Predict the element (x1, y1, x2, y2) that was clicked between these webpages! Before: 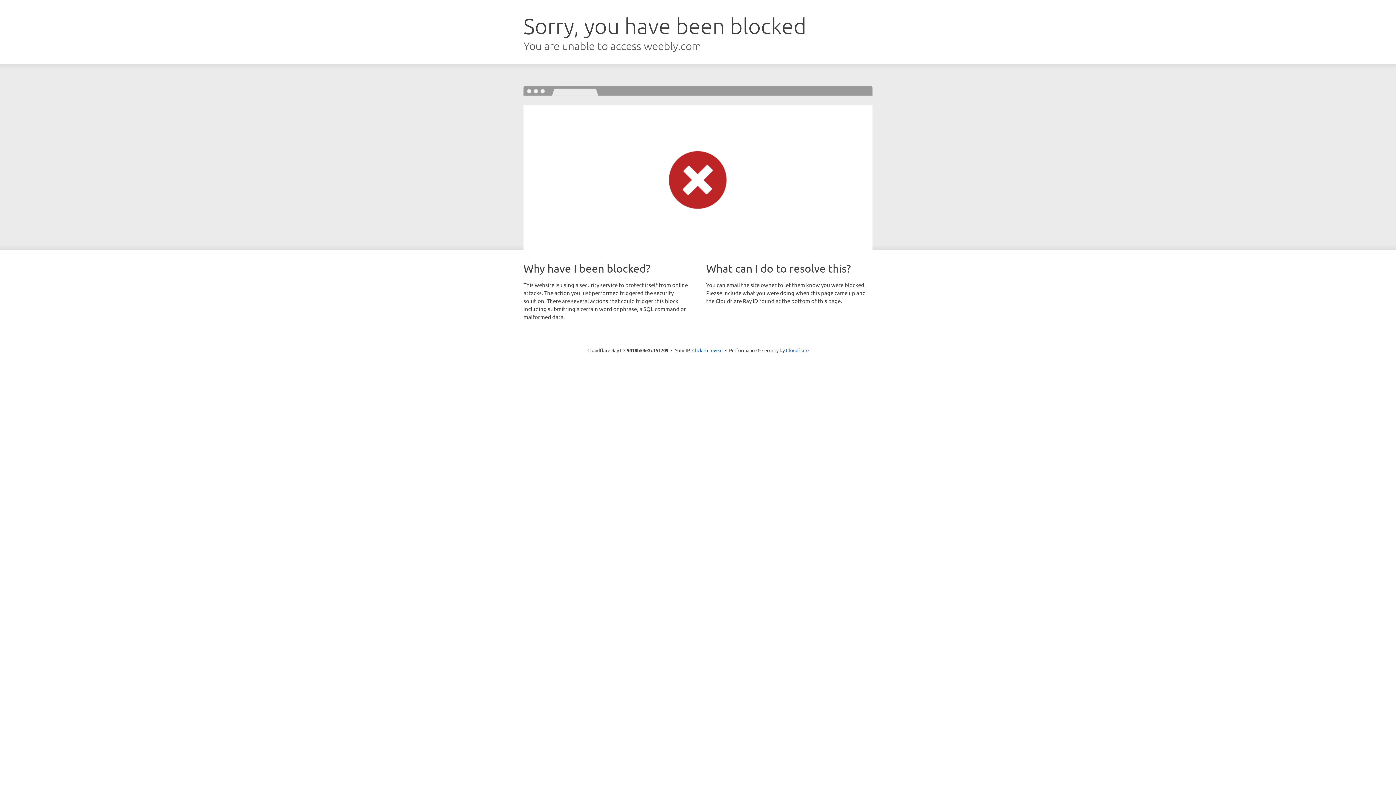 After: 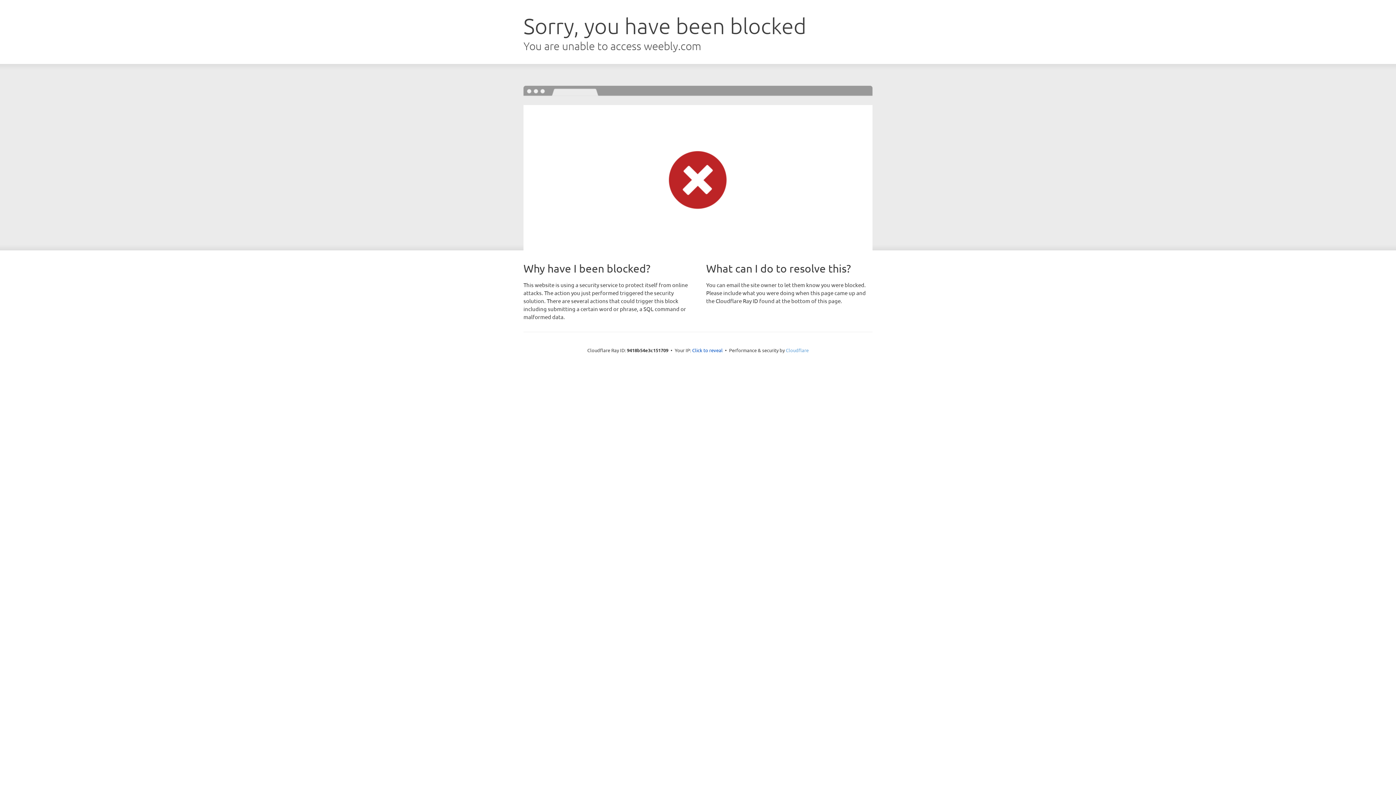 Action: bbox: (786, 347, 808, 353) label: Cloudflare